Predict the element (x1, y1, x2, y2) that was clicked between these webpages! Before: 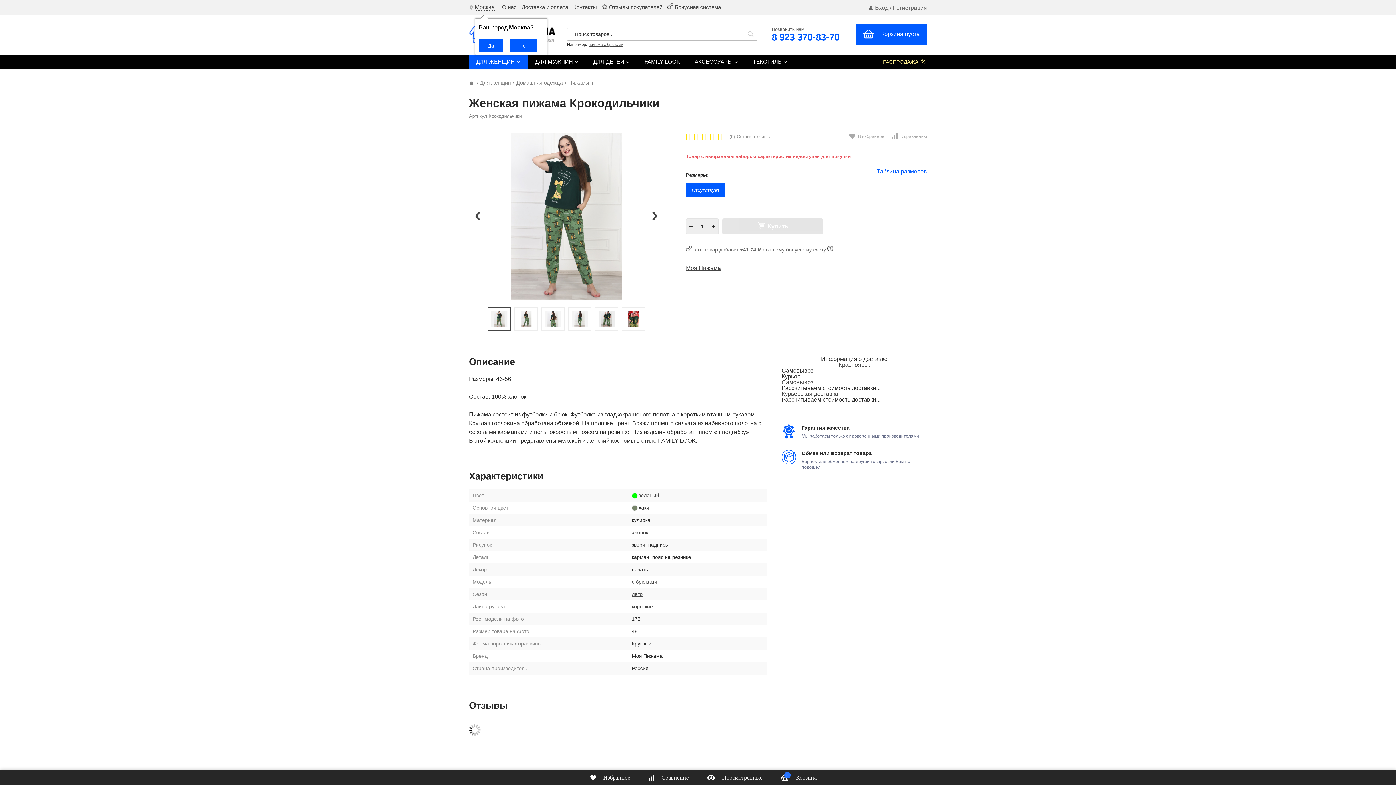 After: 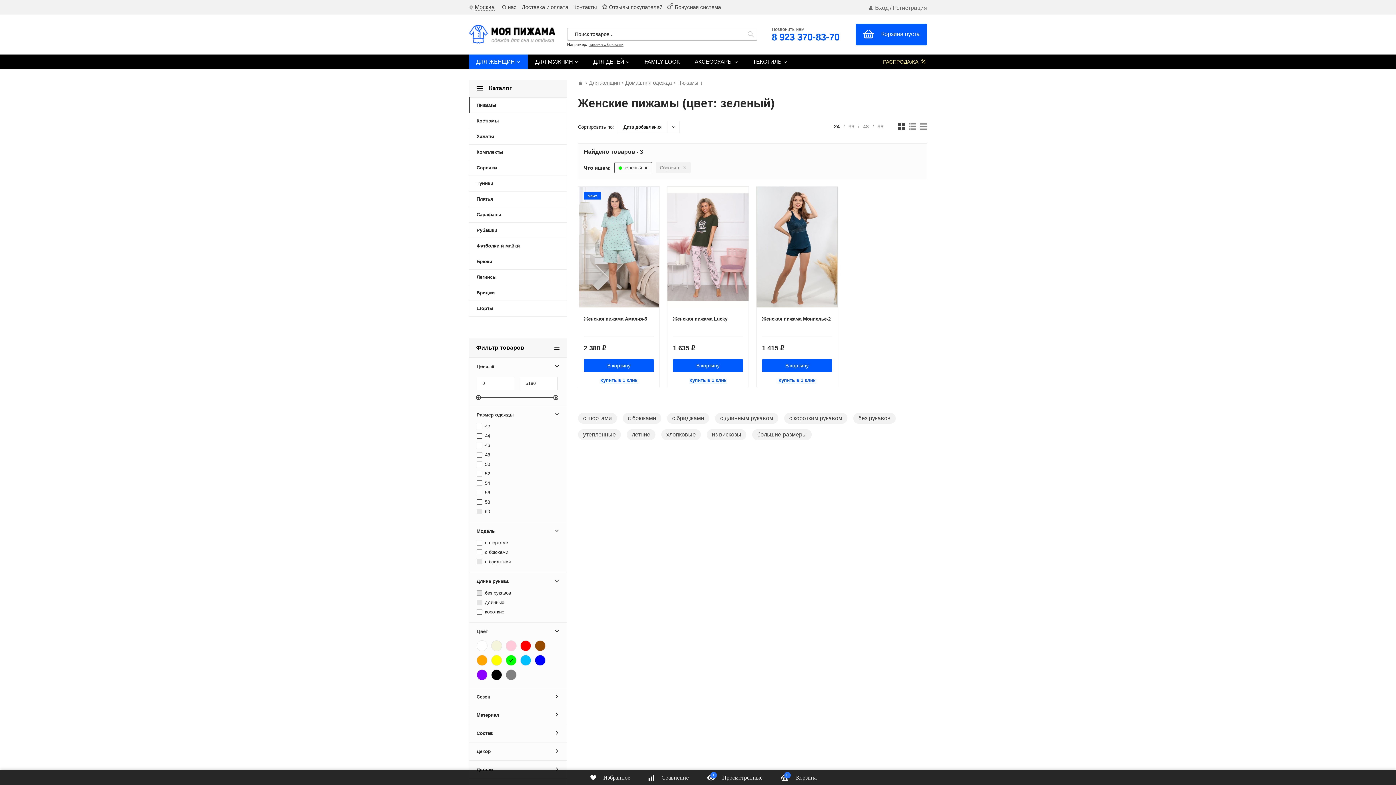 Action: label: зеленый bbox: (632, 492, 659, 498)